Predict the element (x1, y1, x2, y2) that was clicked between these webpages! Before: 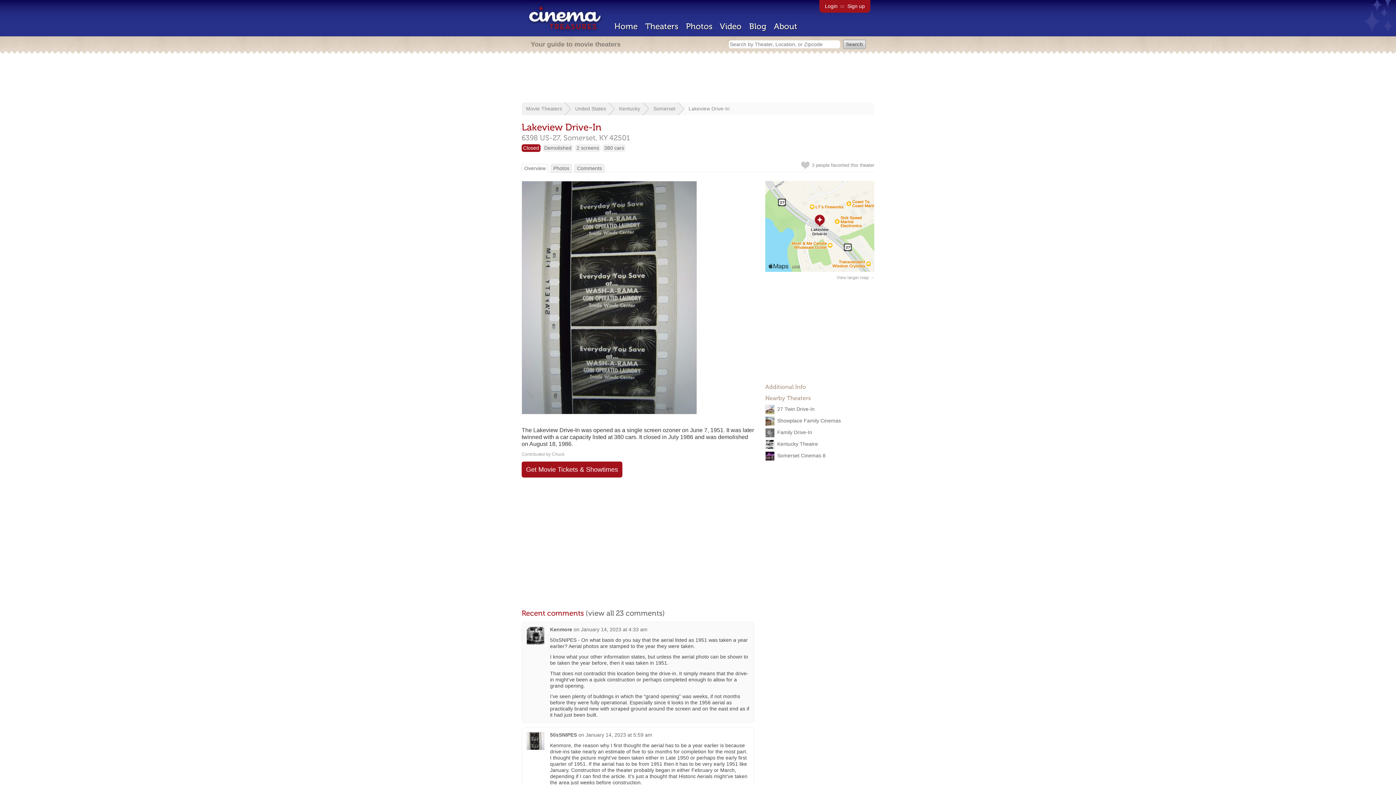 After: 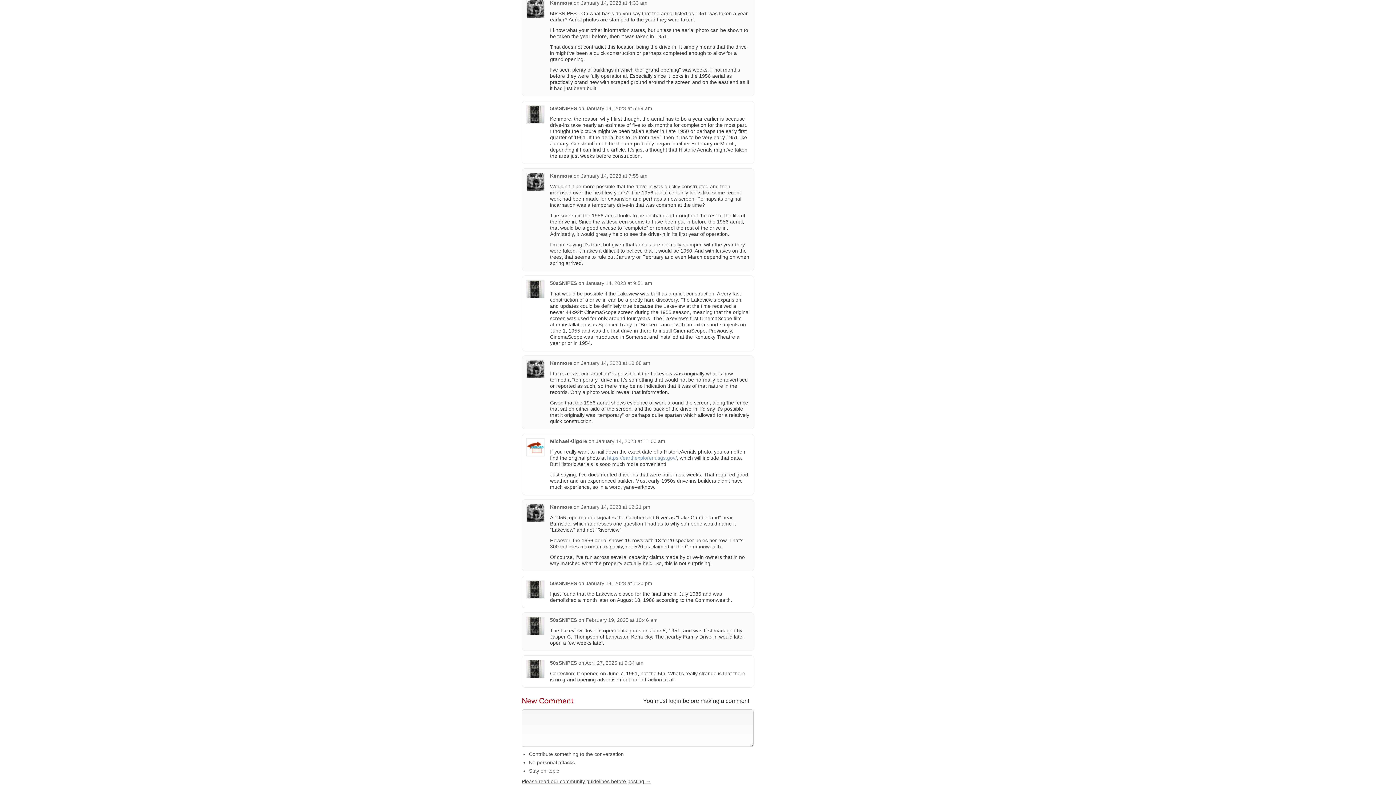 Action: label: January 14, 2023 at 4:33 am bbox: (581, 626, 647, 632)